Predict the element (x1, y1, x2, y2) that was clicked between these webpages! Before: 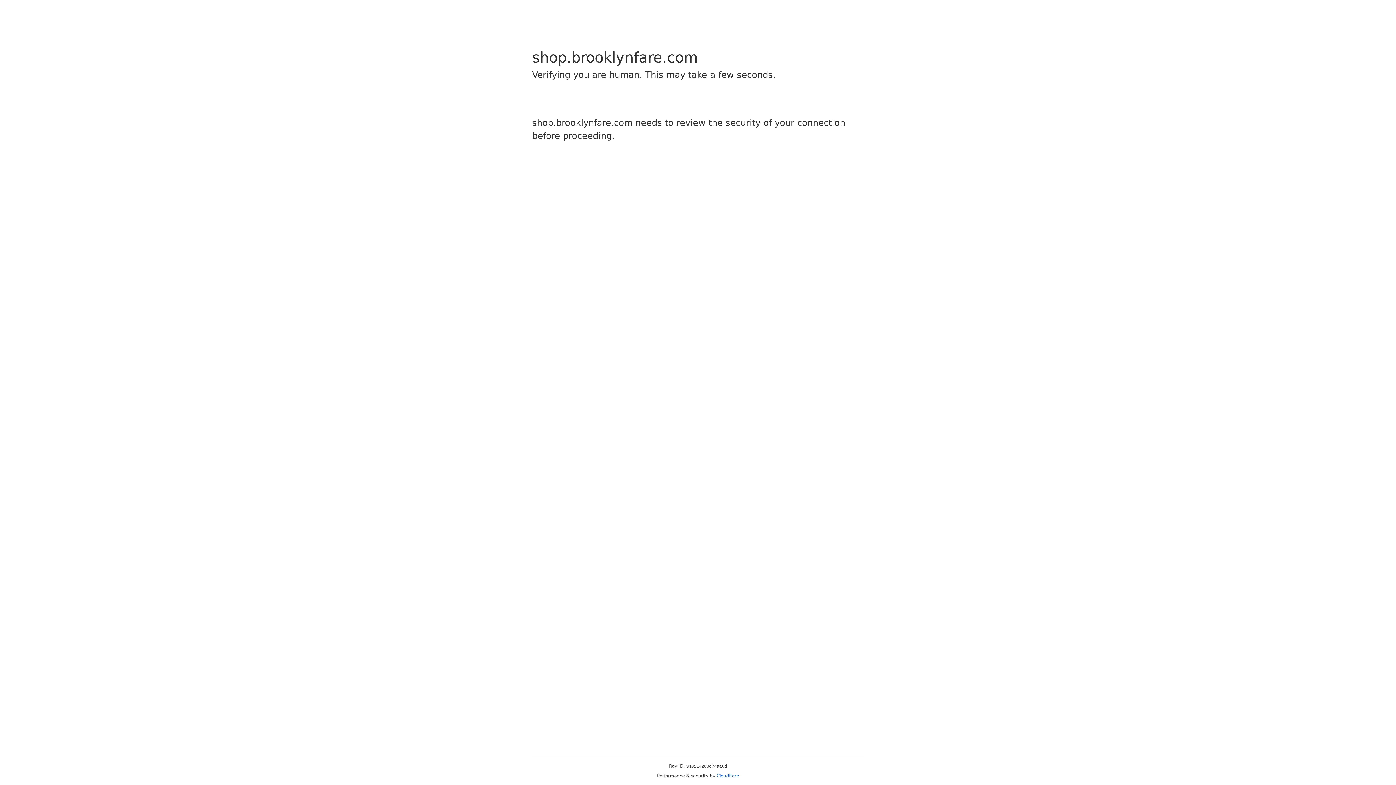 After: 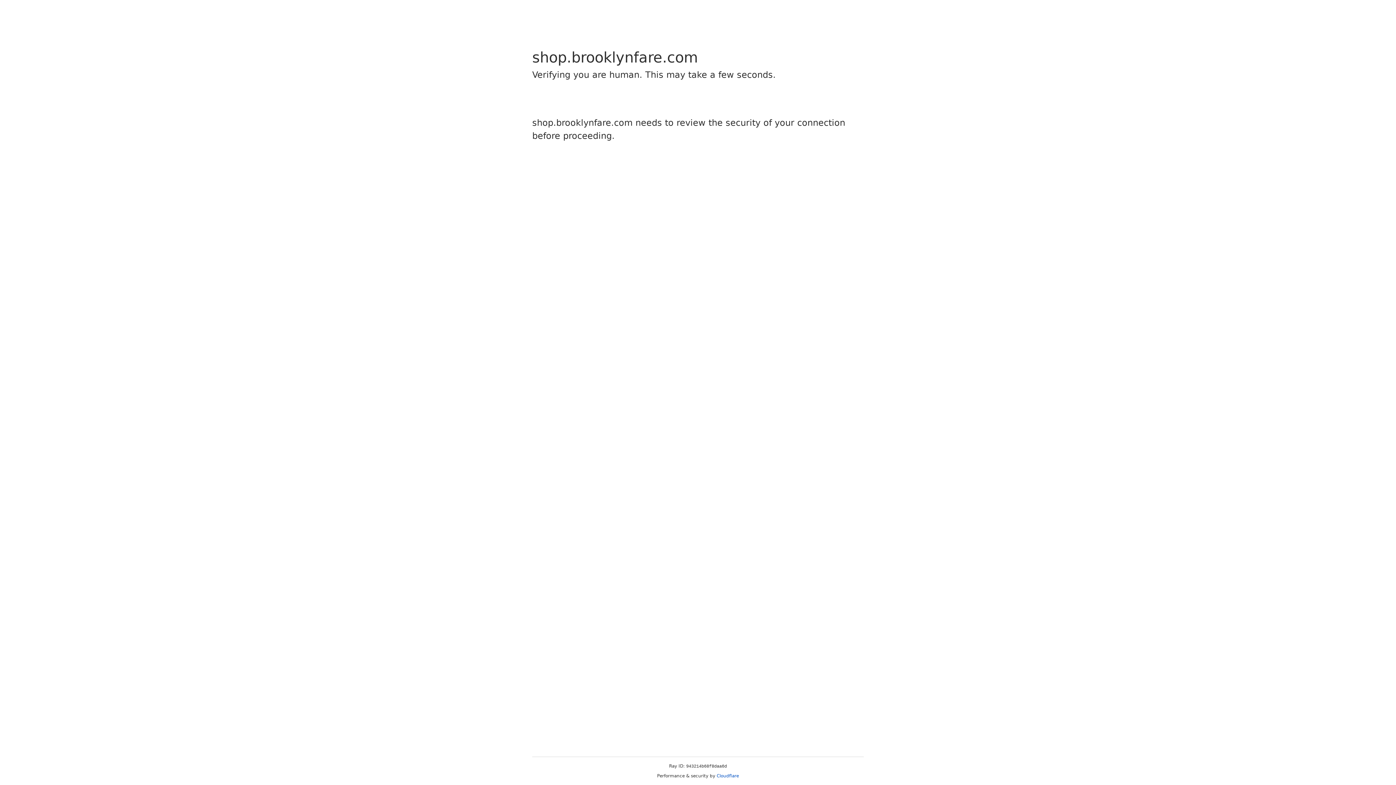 Action: bbox: (716, 773, 739, 778) label: Cloudflare